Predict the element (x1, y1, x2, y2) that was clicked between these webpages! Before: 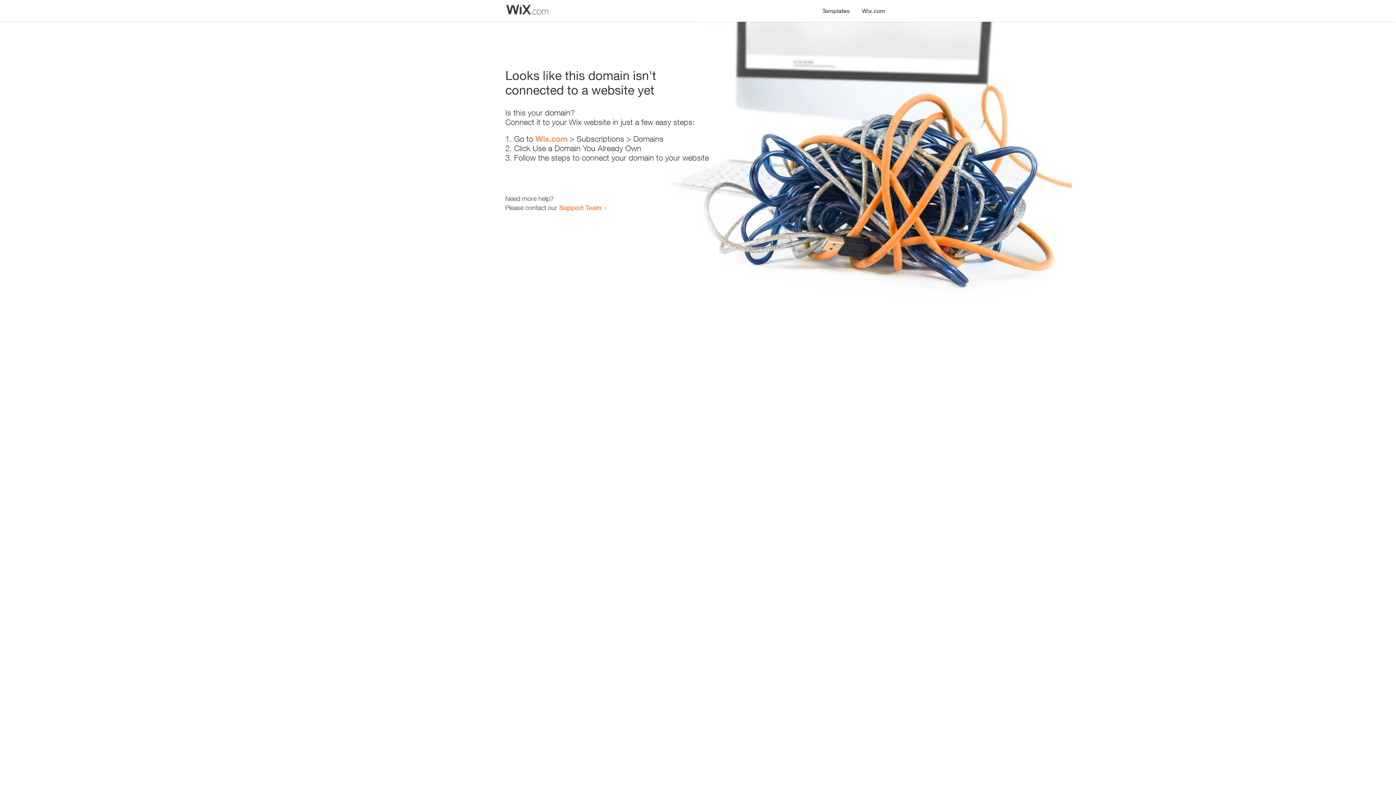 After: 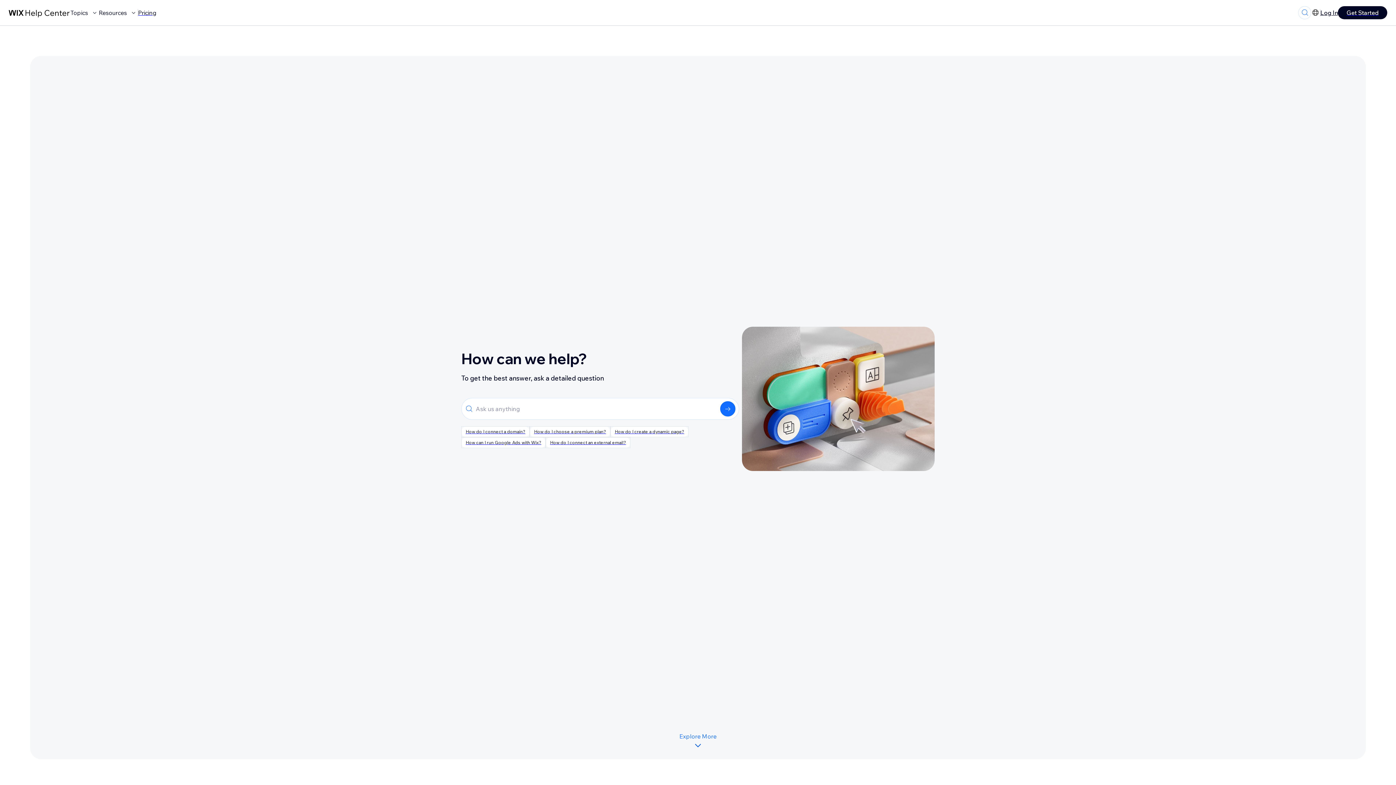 Action: bbox: (559, 203, 601, 211) label: Support Team